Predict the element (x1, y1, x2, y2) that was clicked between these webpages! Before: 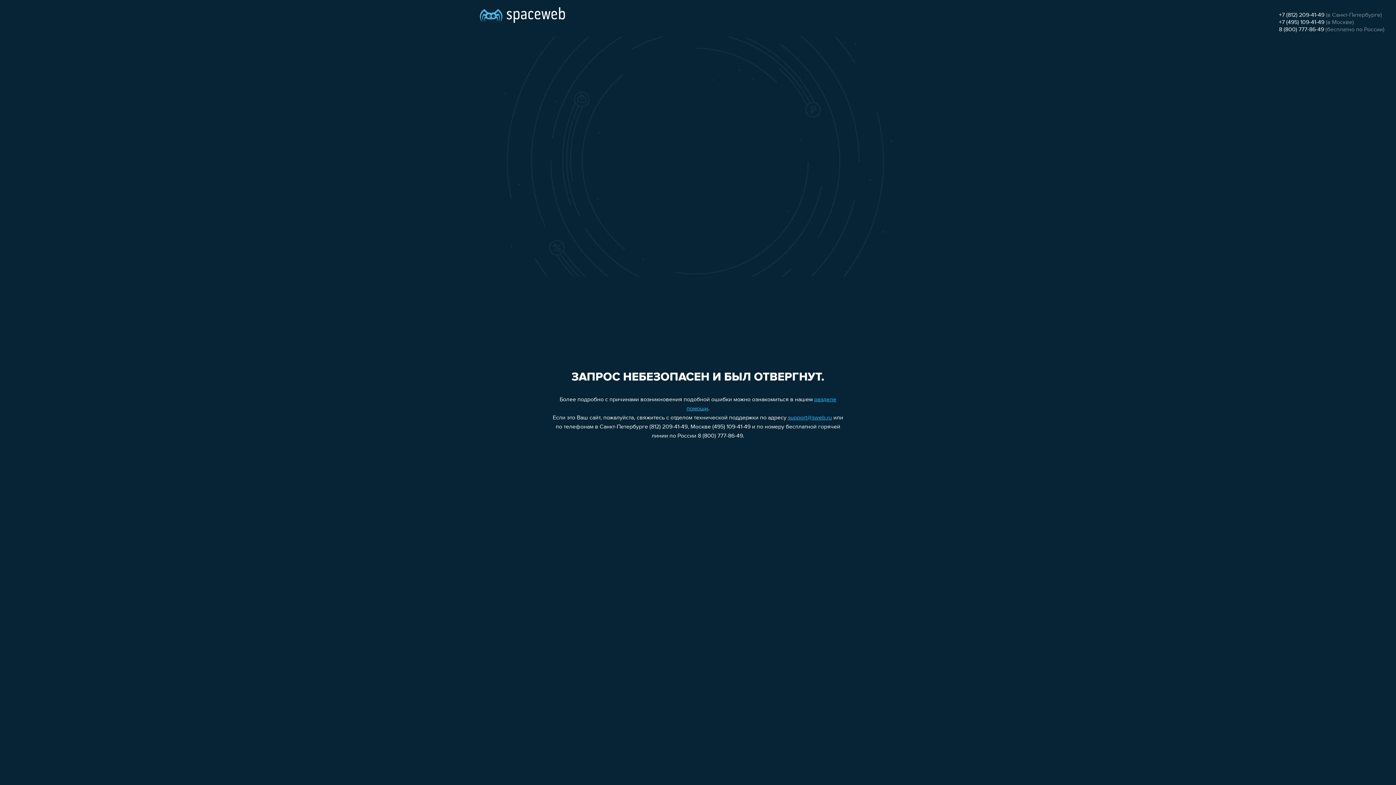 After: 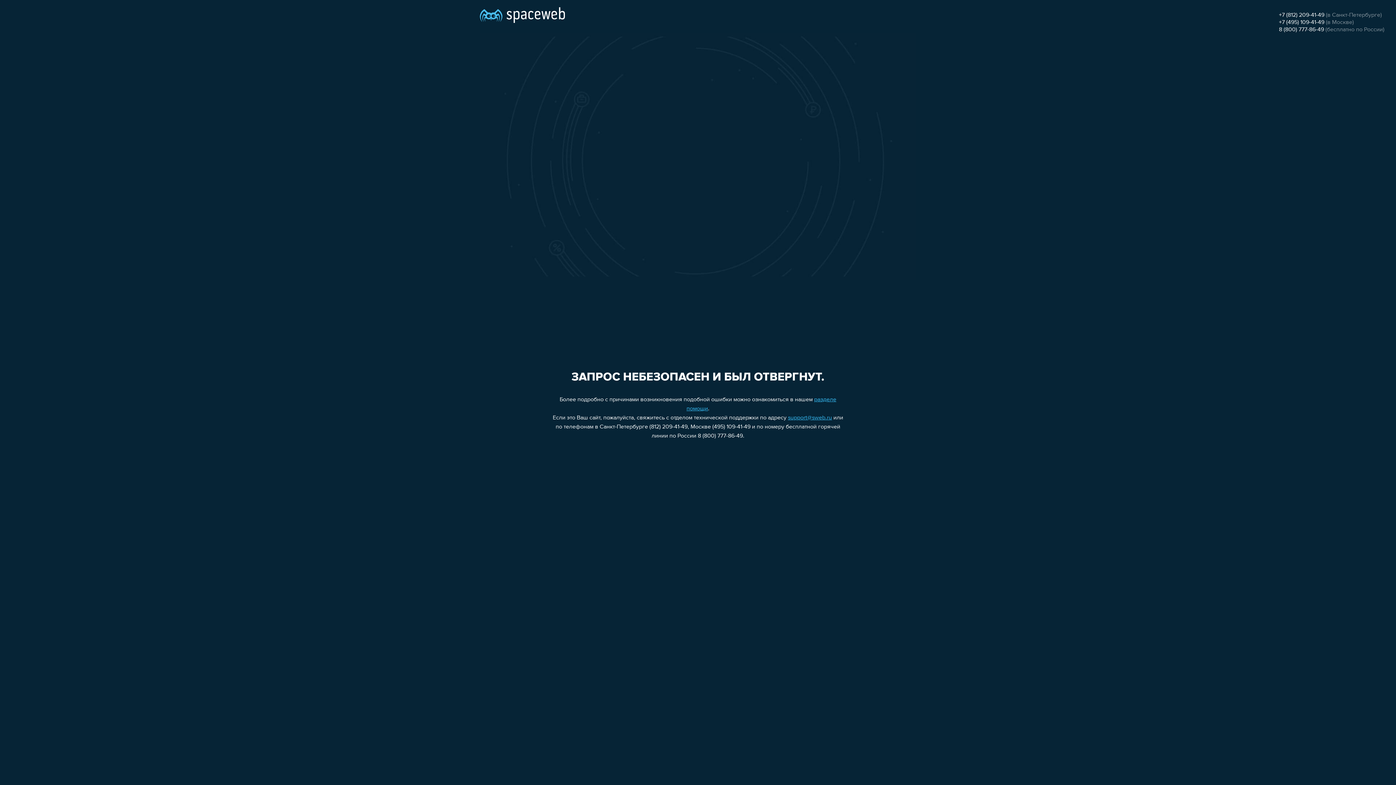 Action: bbox: (1279, 12, 1324, 18) label: +7 (812) 209-41-49